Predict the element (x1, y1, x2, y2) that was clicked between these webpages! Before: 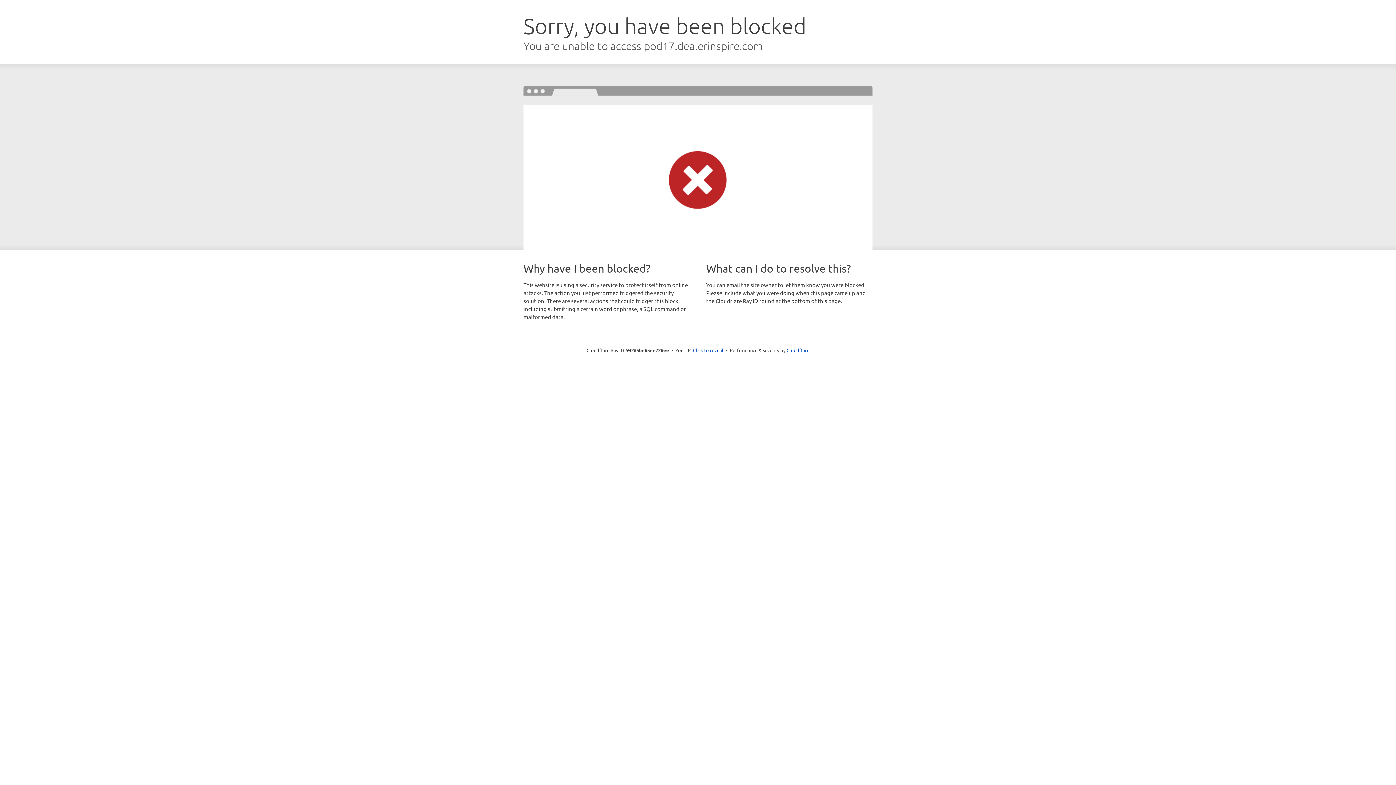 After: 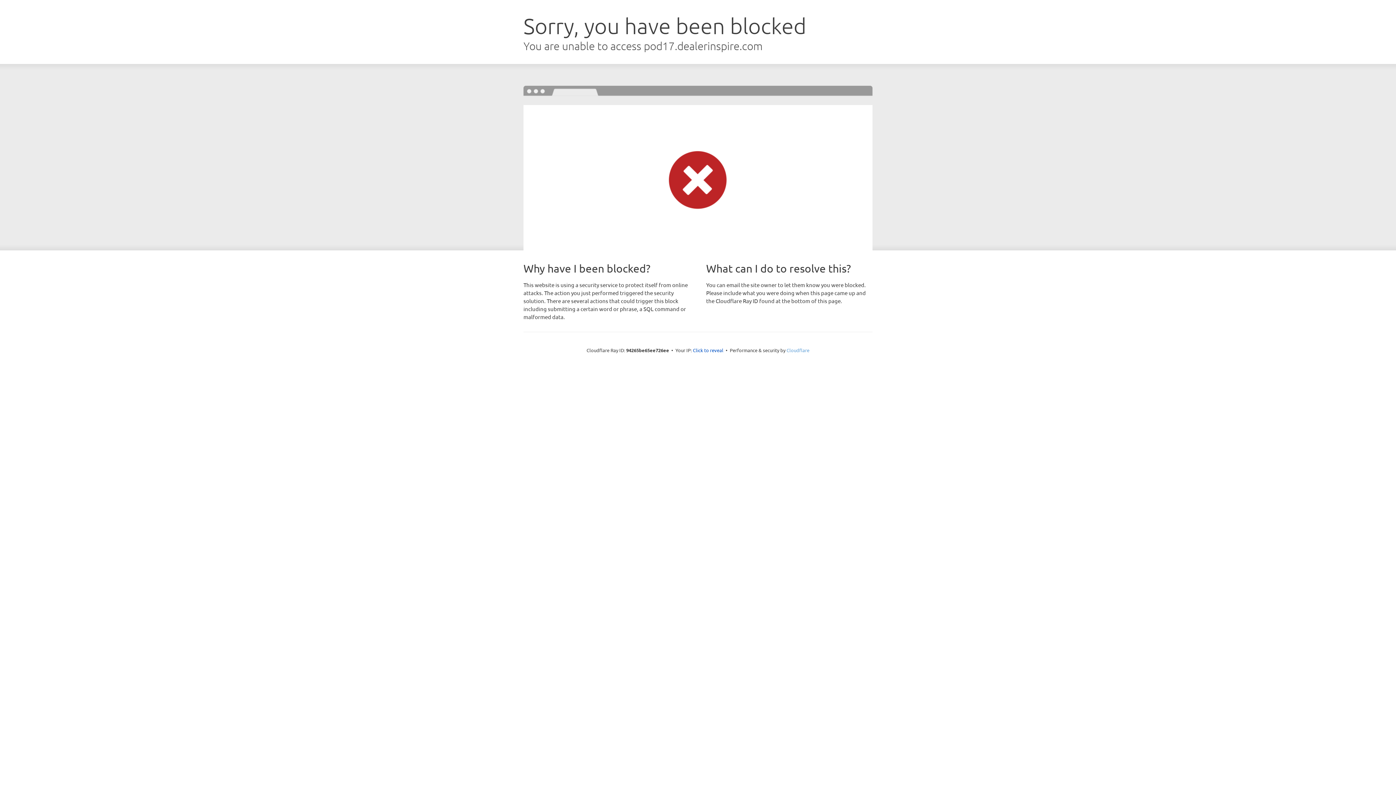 Action: bbox: (786, 347, 809, 353) label: Cloudflare